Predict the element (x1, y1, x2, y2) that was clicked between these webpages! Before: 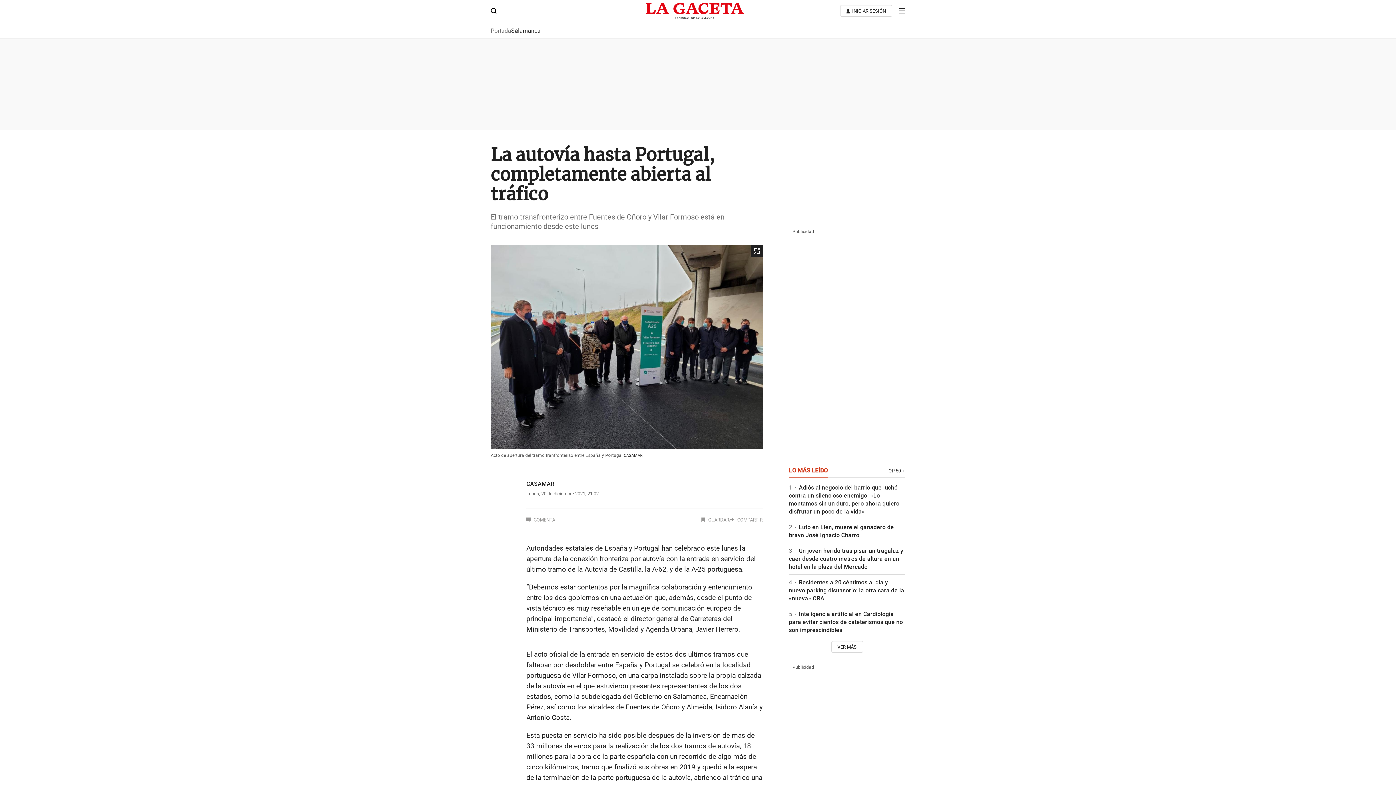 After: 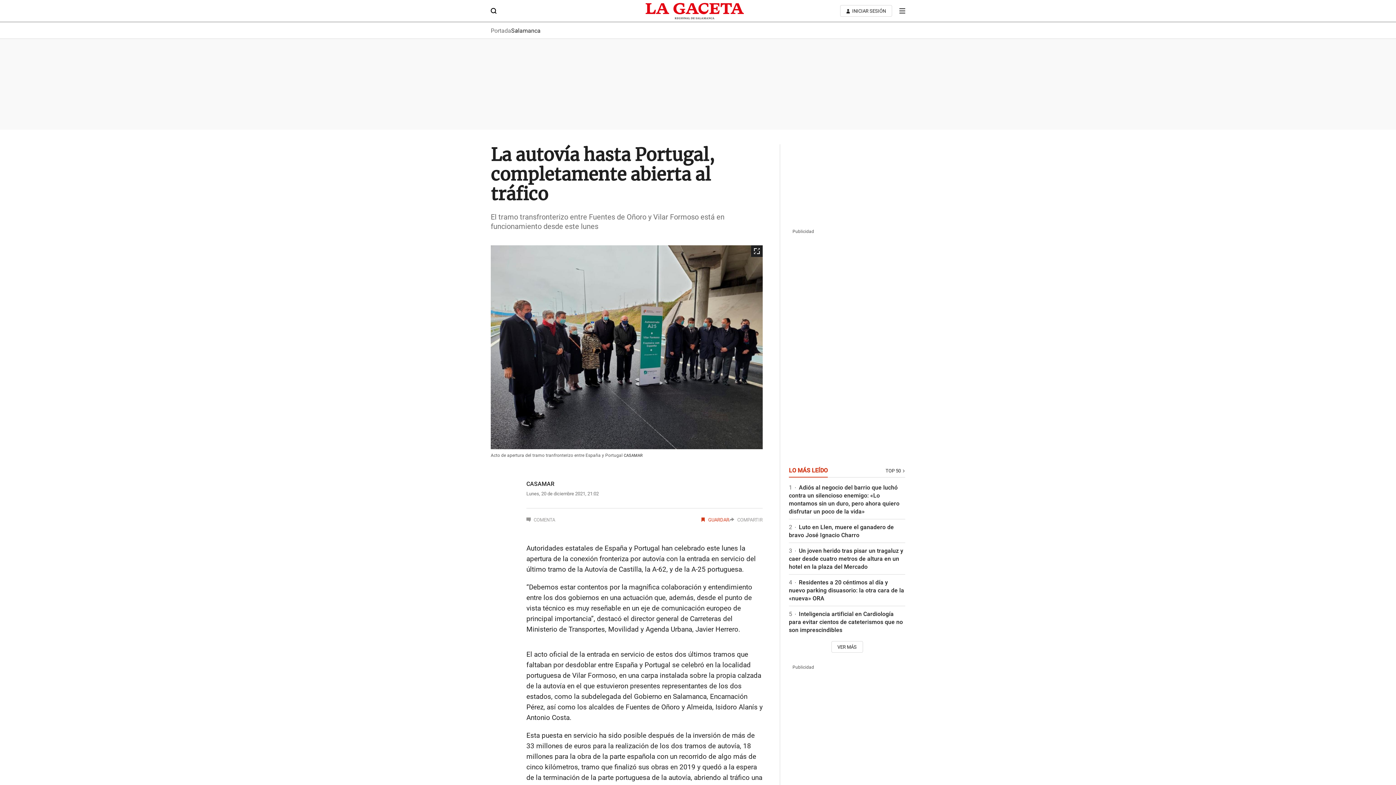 Action: bbox: (701, 517, 729, 522)